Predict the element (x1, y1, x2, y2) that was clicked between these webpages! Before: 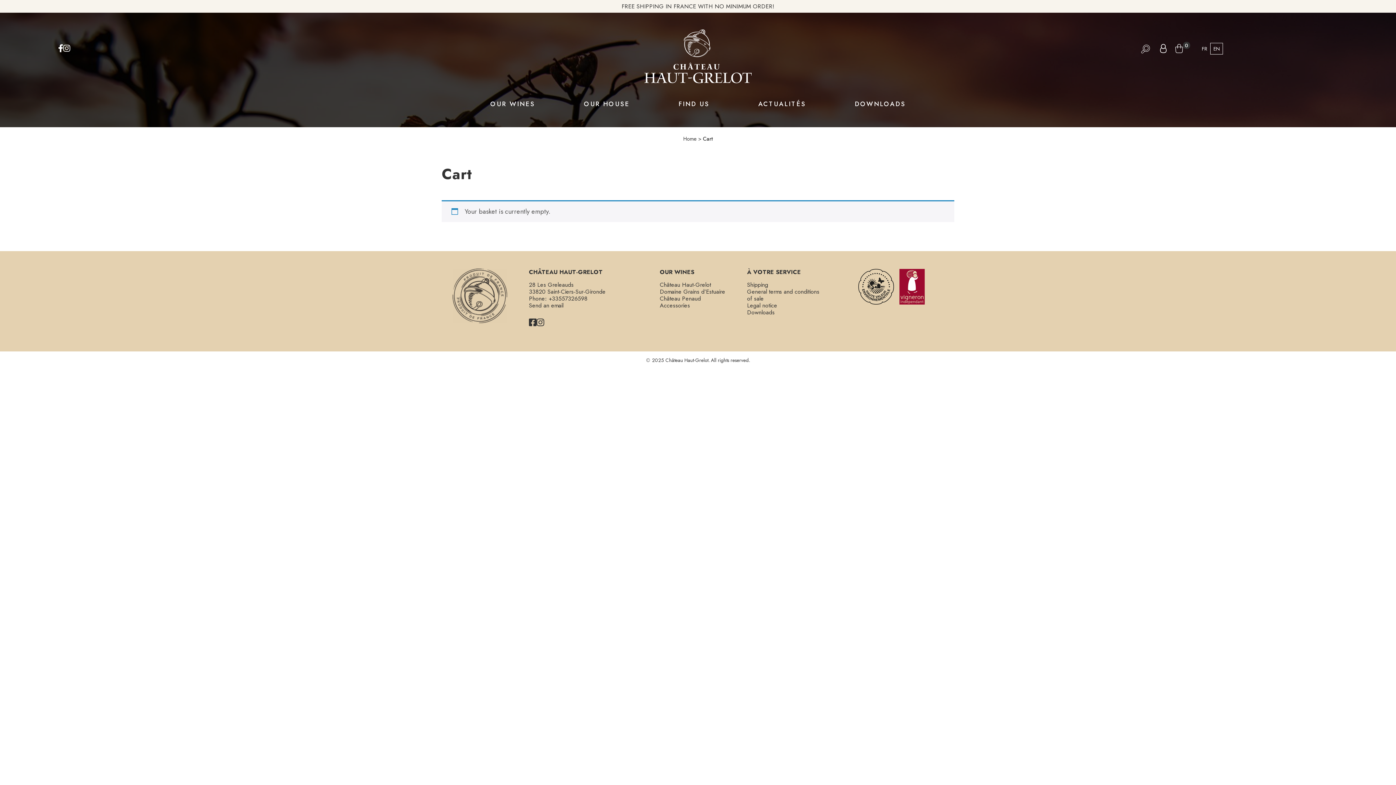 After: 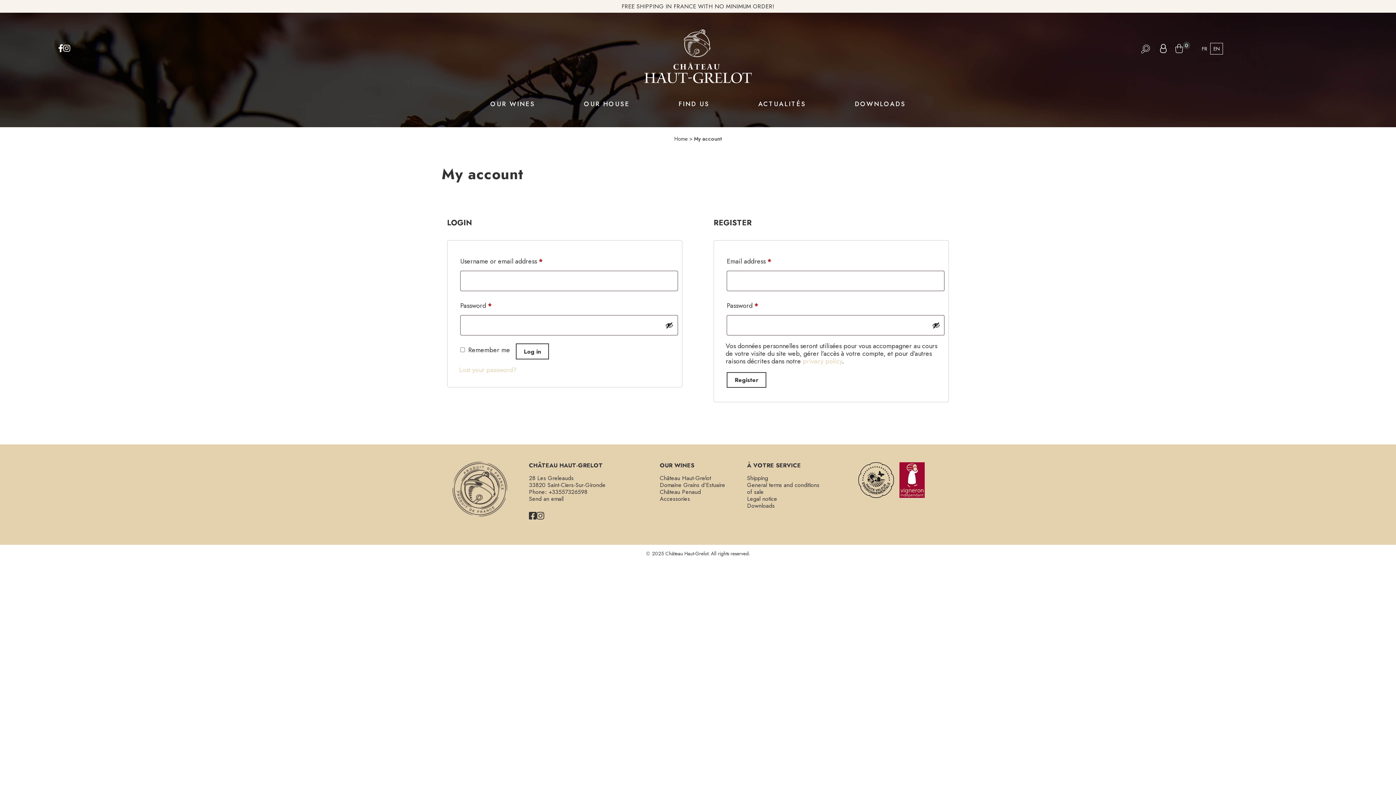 Action: bbox: (1160, 43, 1166, 52)